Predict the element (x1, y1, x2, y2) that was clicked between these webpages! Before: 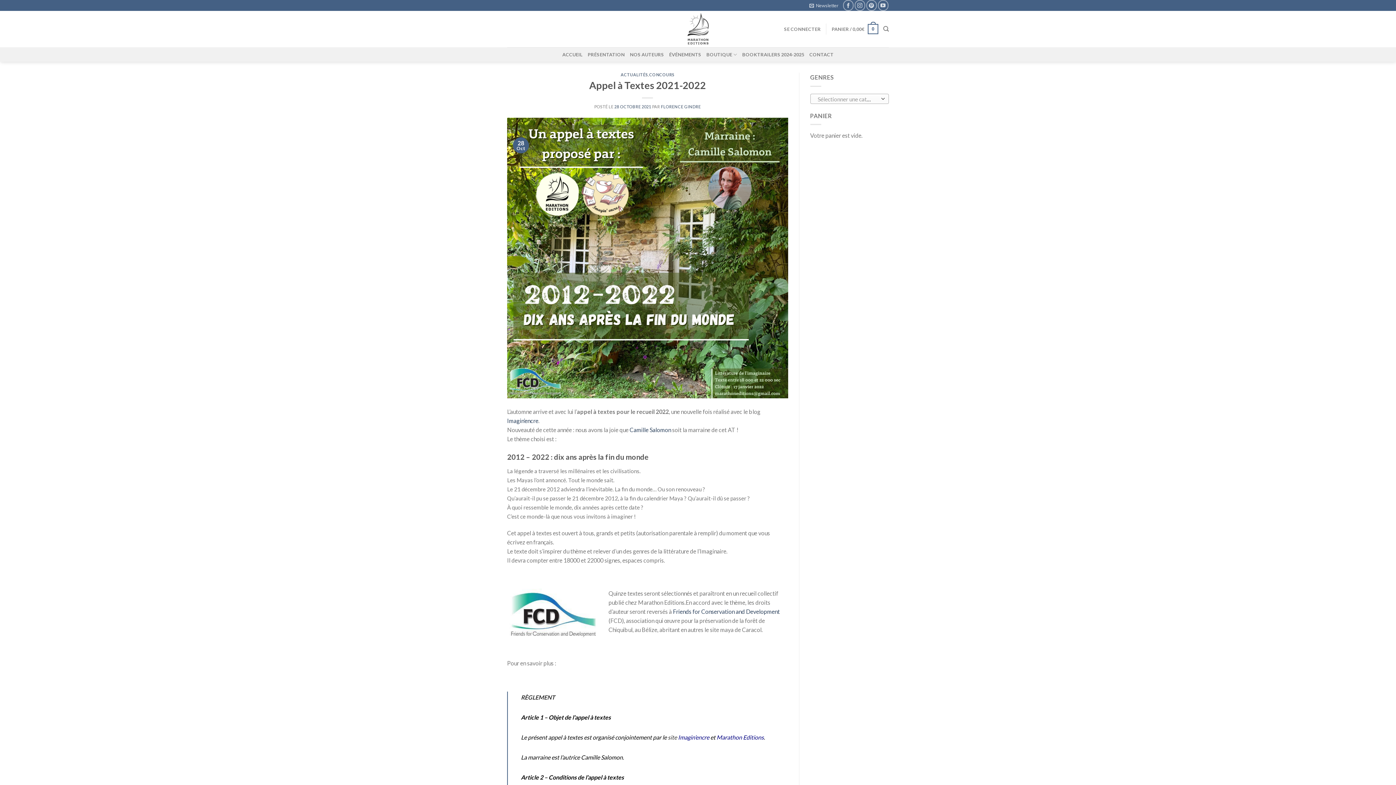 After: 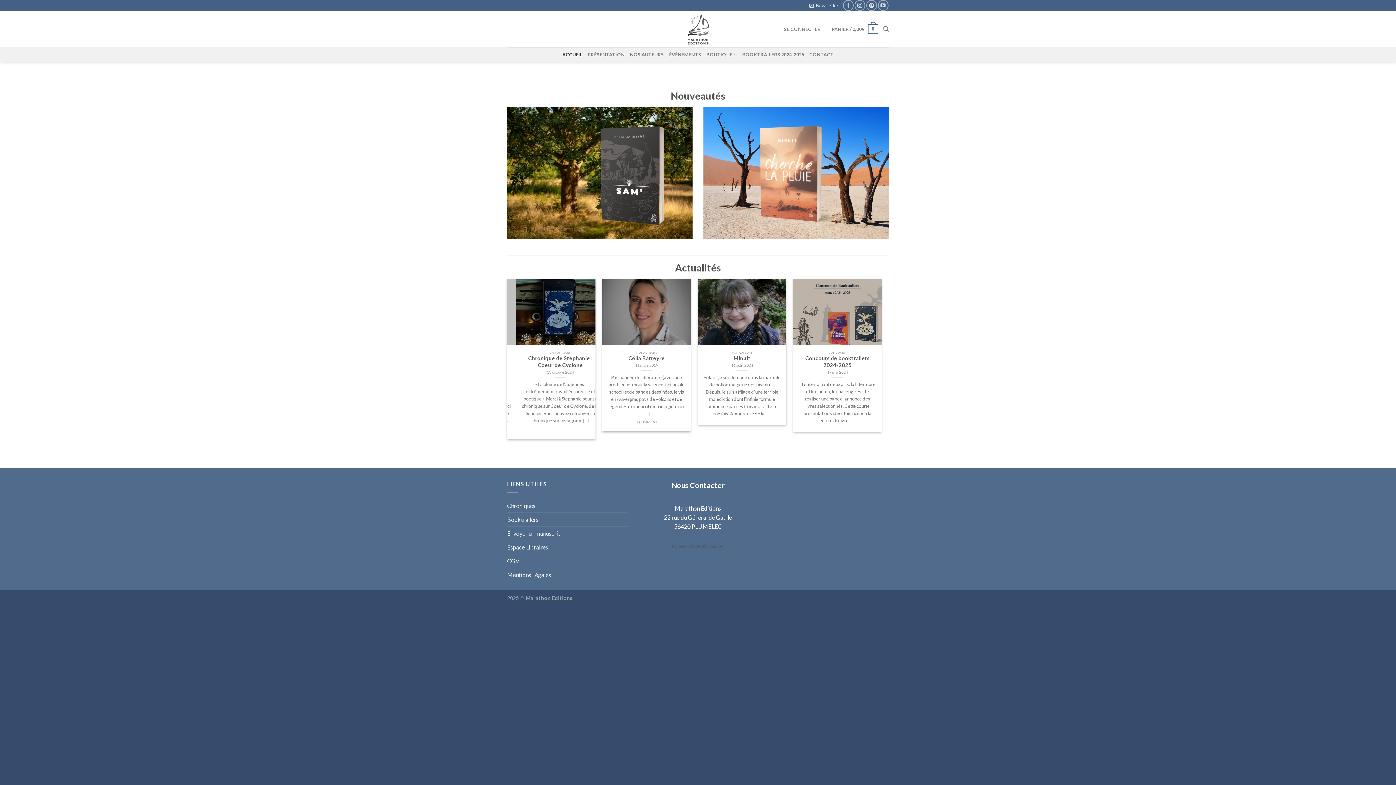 Action: label: FLORENCE GINDRE bbox: (661, 104, 700, 108)